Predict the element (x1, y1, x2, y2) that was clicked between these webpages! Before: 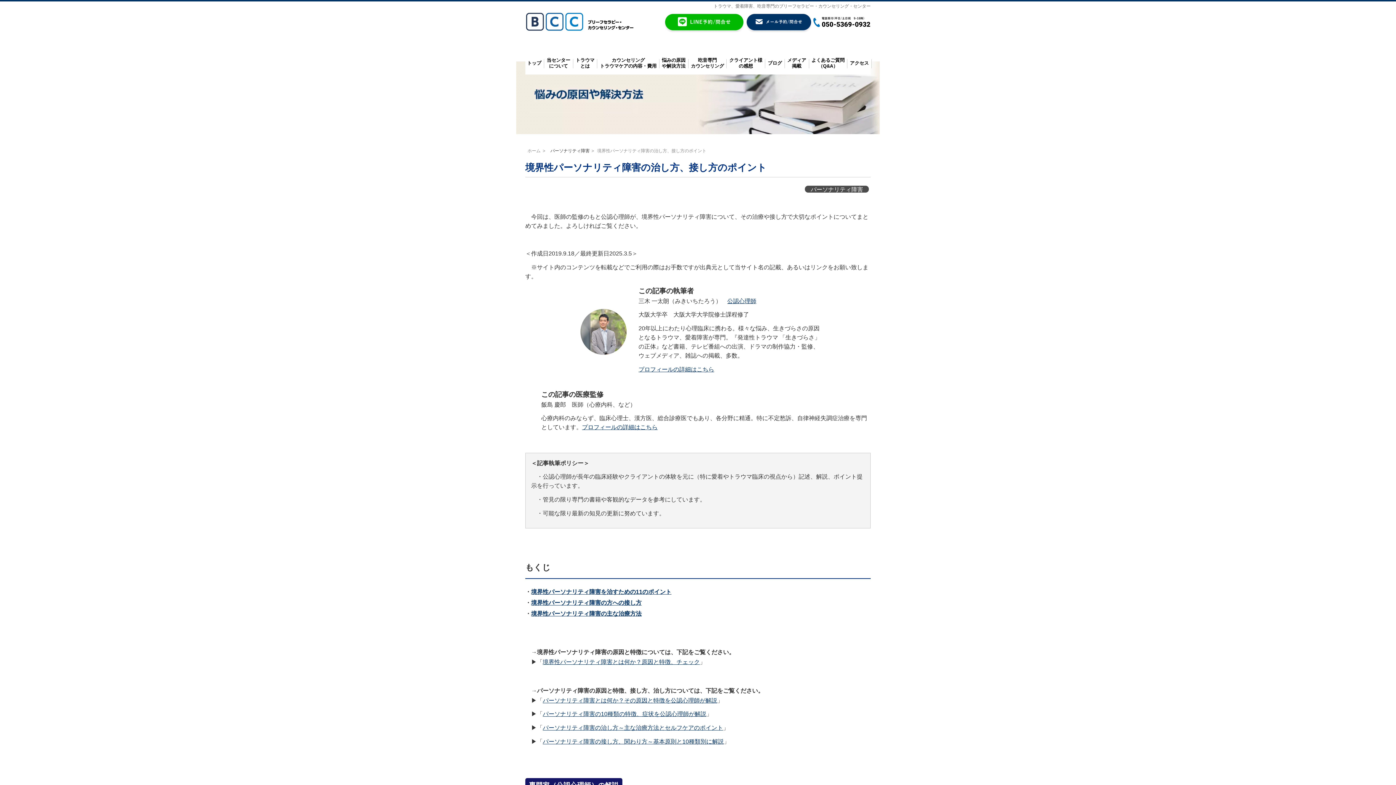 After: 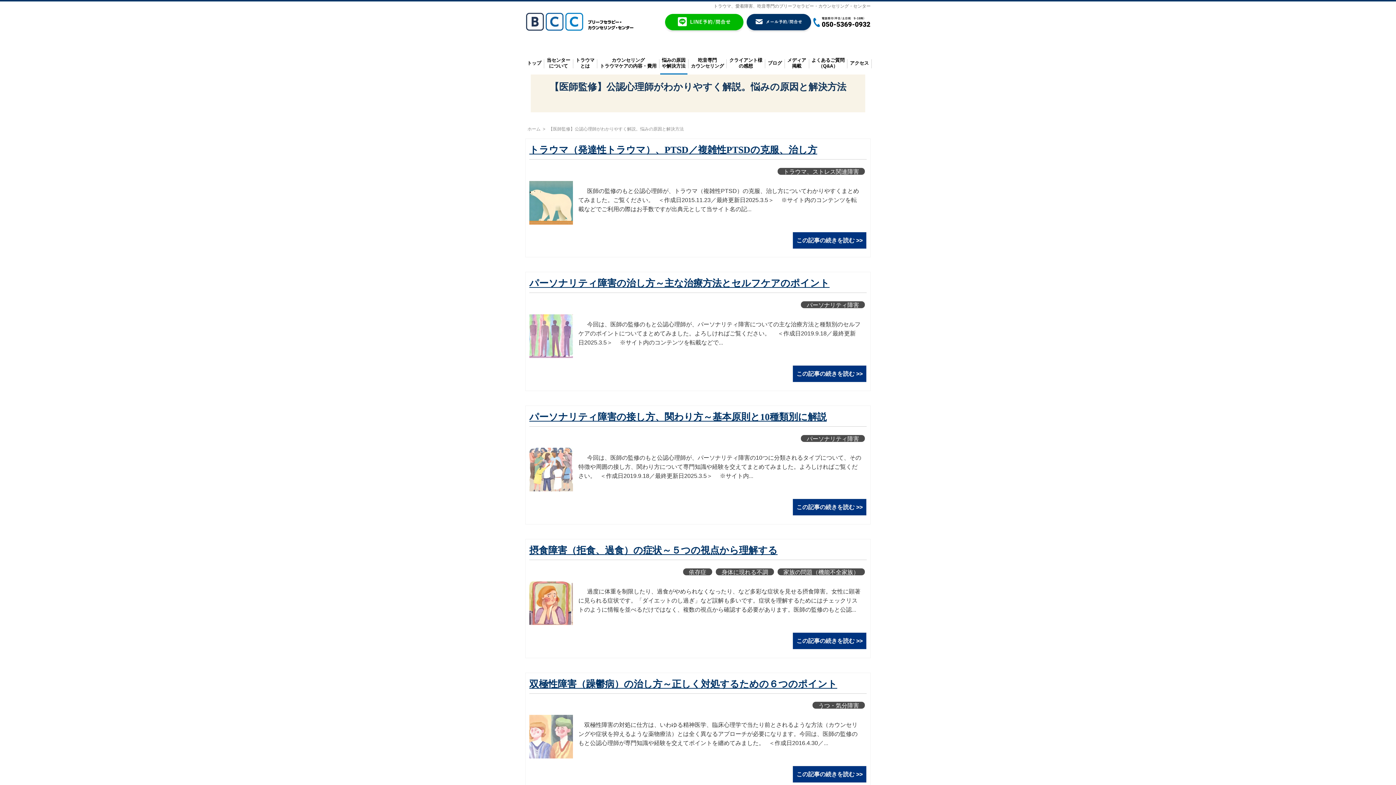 Action: bbox: (660, 52, 687, 74) label: 悩みの原因
や解決方法